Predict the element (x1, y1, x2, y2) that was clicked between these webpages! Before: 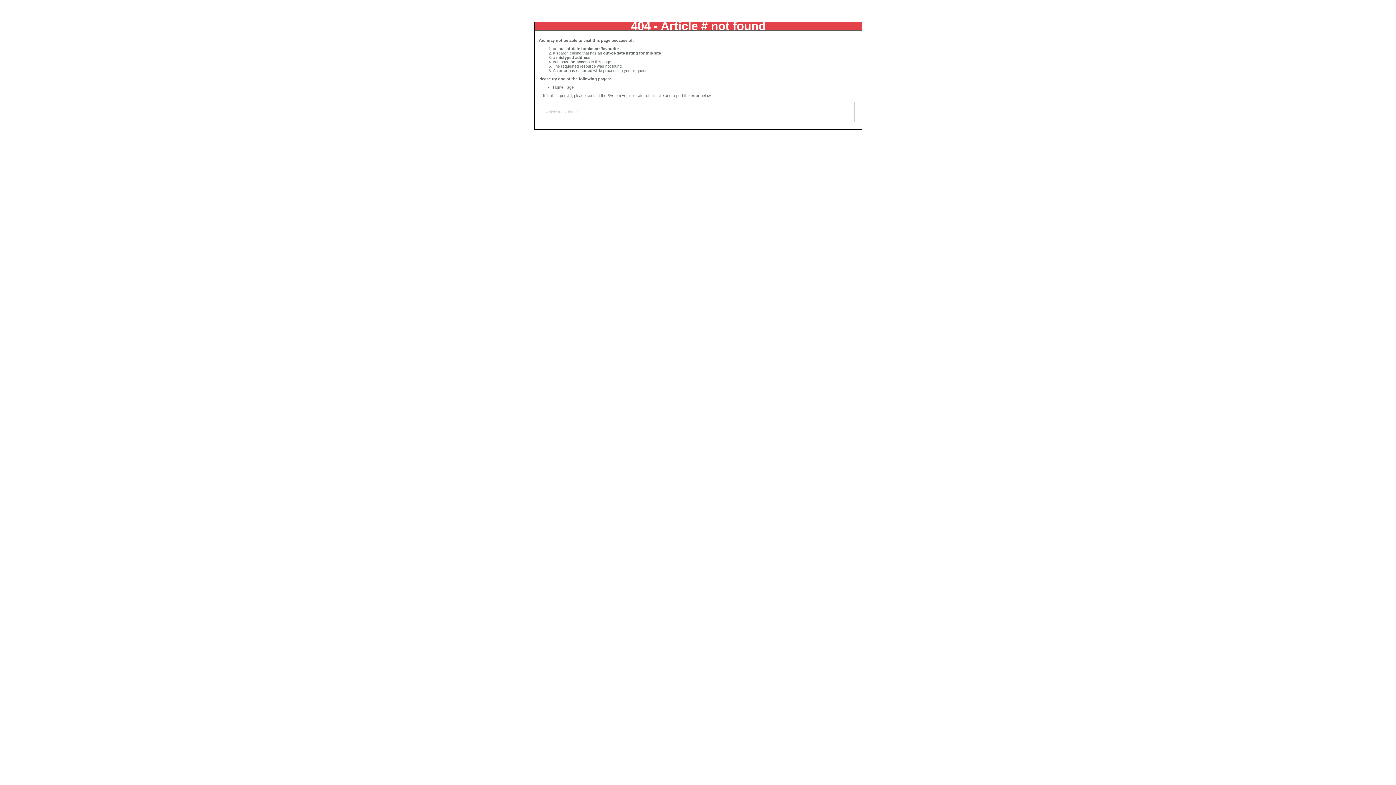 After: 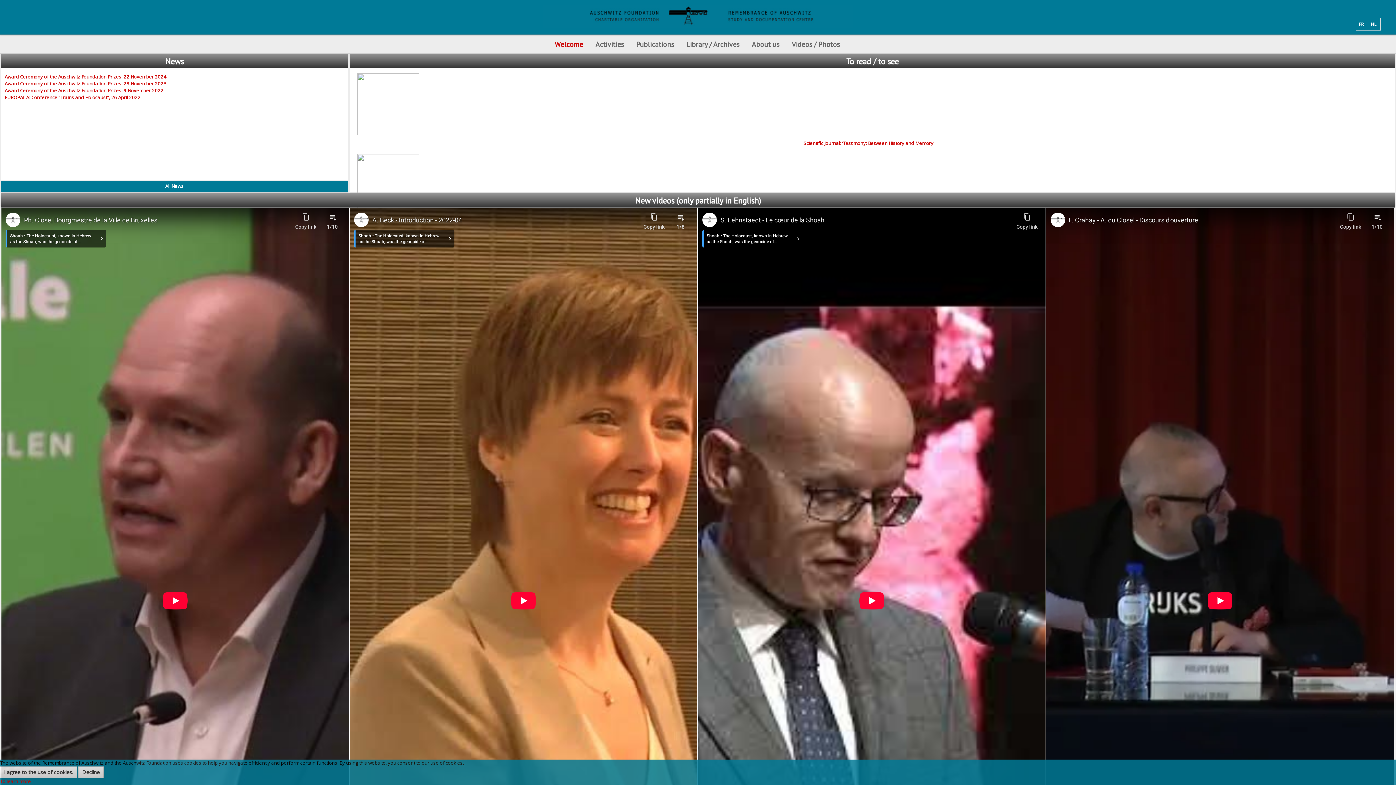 Action: label: Home Page bbox: (553, 85, 573, 89)